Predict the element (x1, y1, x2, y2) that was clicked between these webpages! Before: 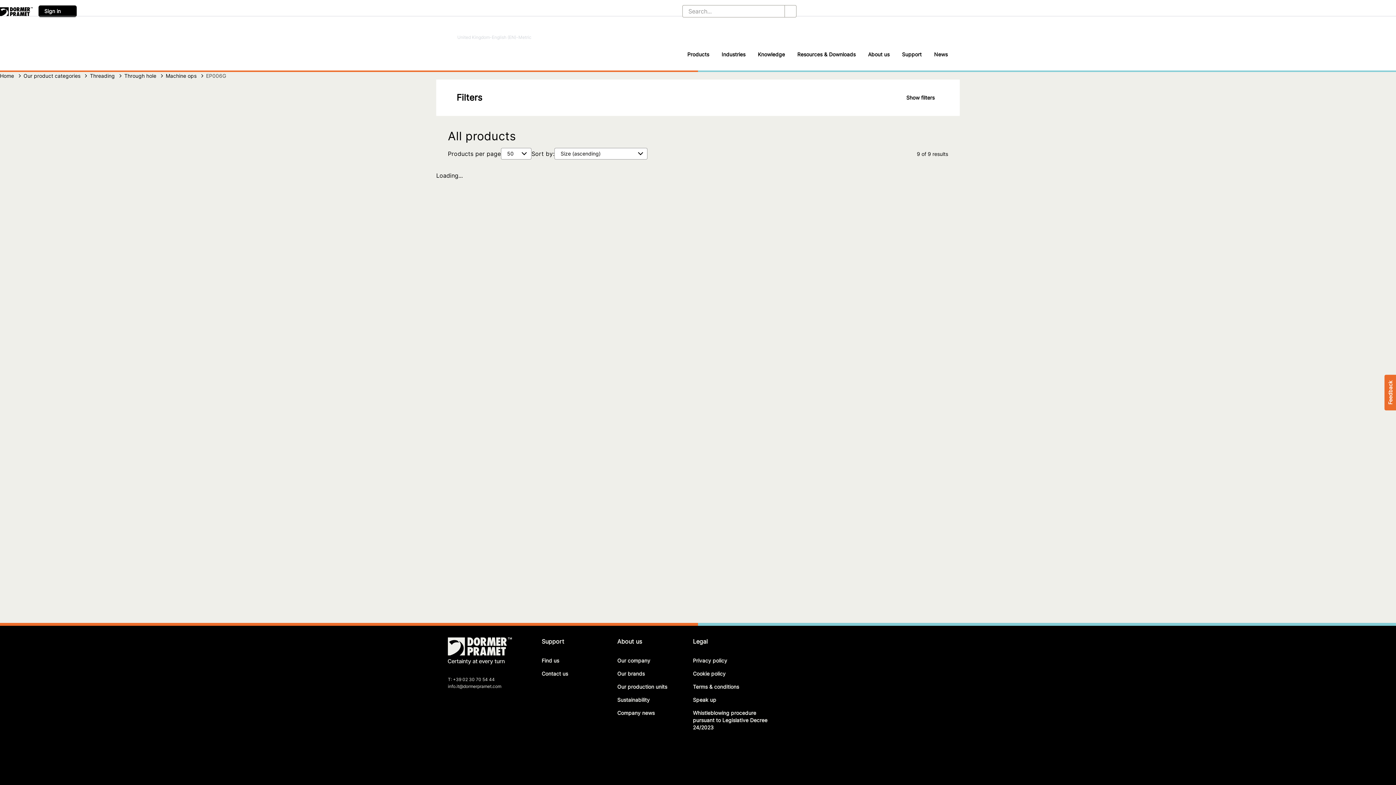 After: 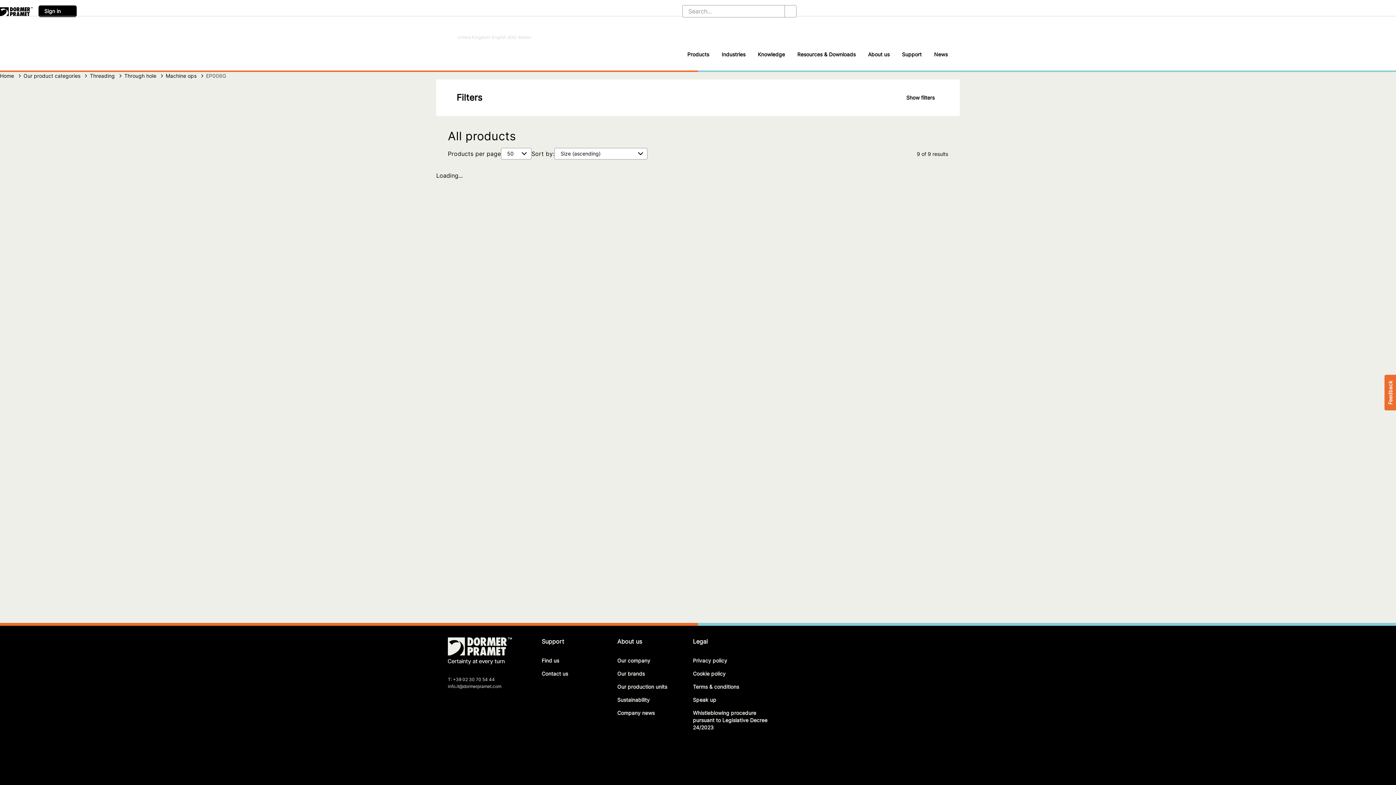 Action: bbox: (681, 45, 715, 70) label: Products